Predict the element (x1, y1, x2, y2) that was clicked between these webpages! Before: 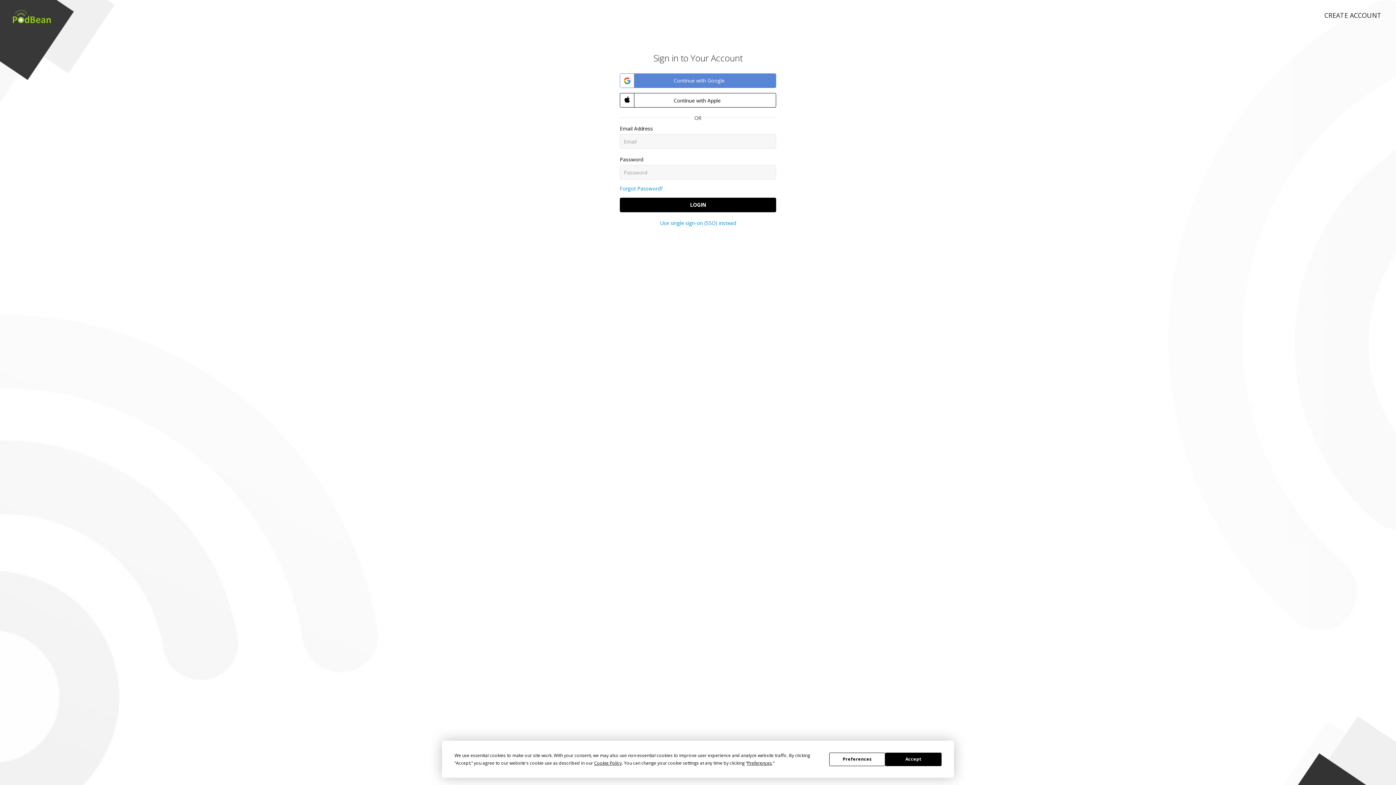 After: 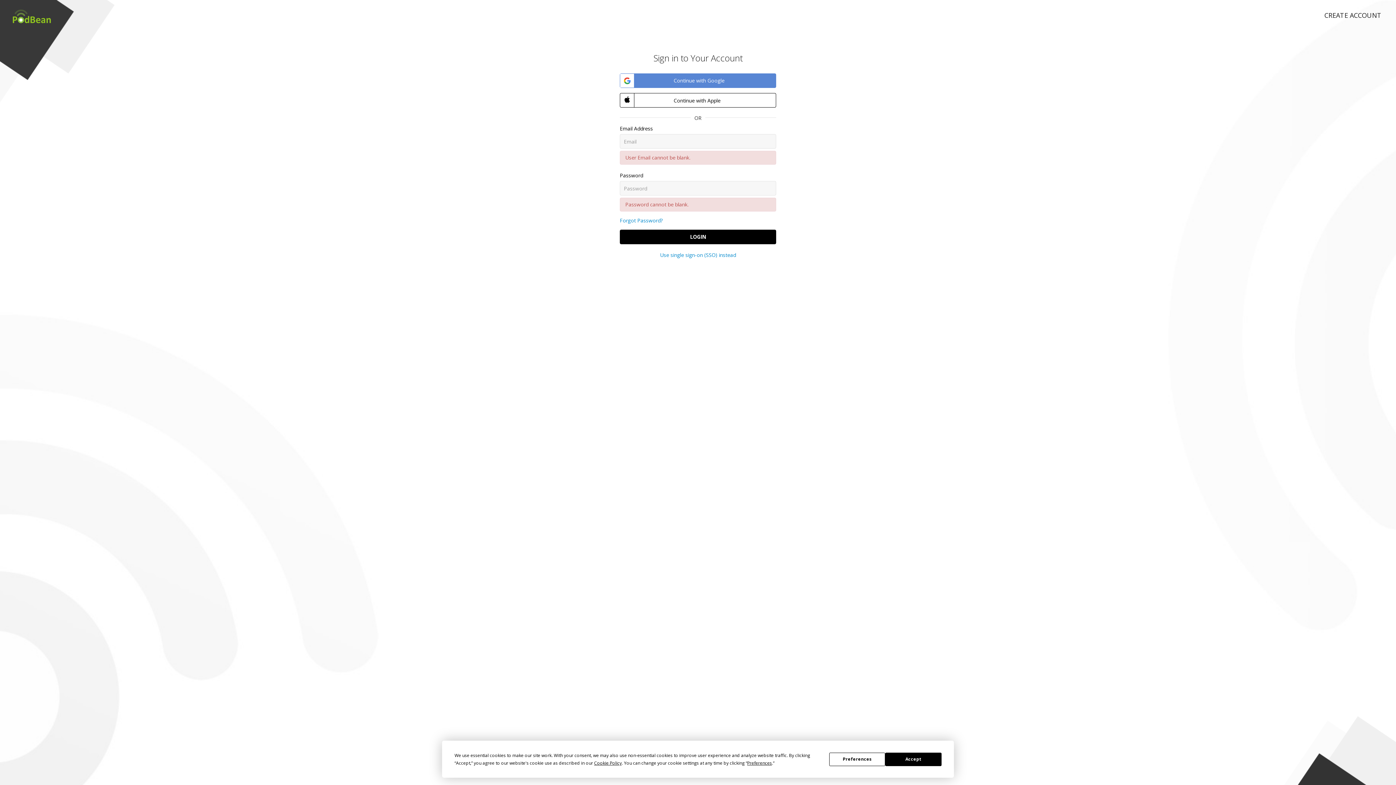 Action: bbox: (620, 197, 776, 212) label: LOGIN